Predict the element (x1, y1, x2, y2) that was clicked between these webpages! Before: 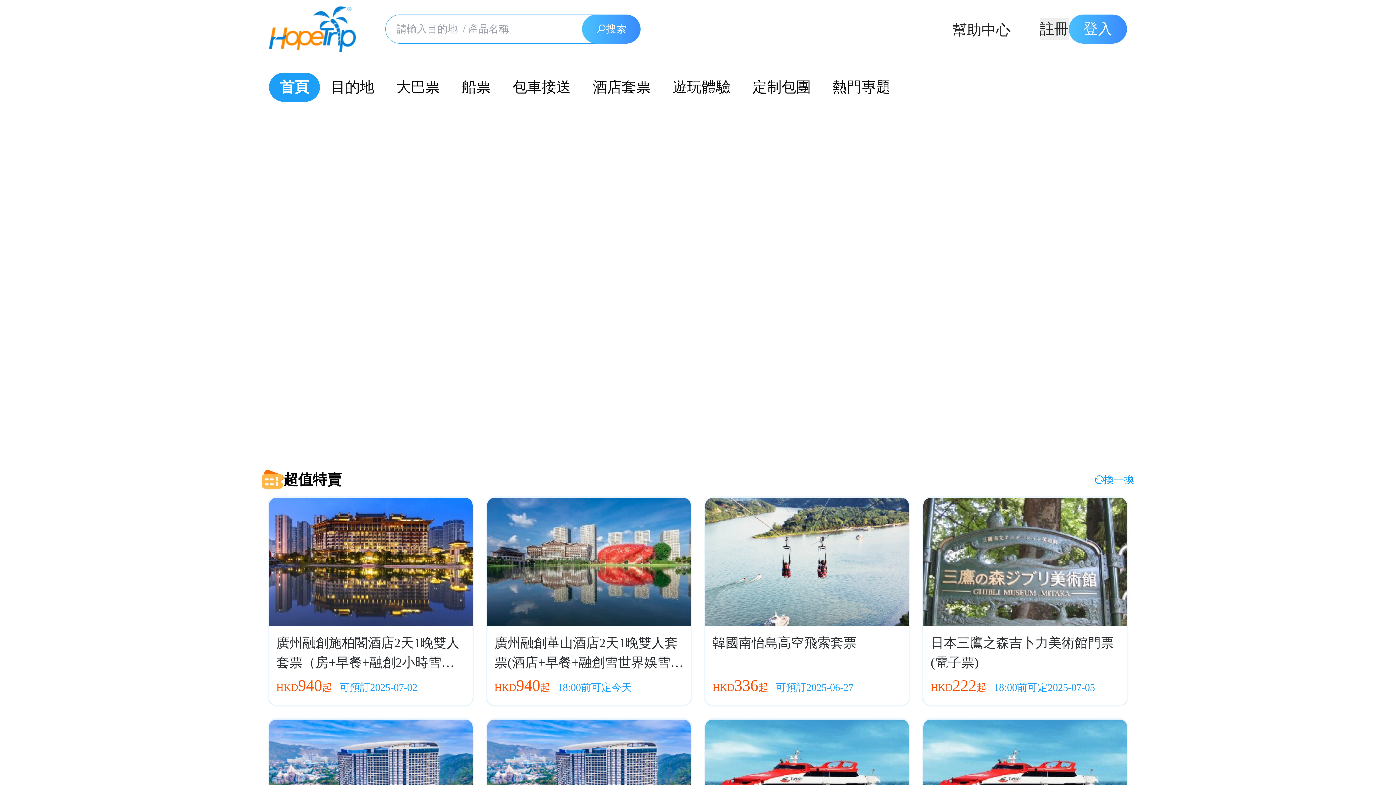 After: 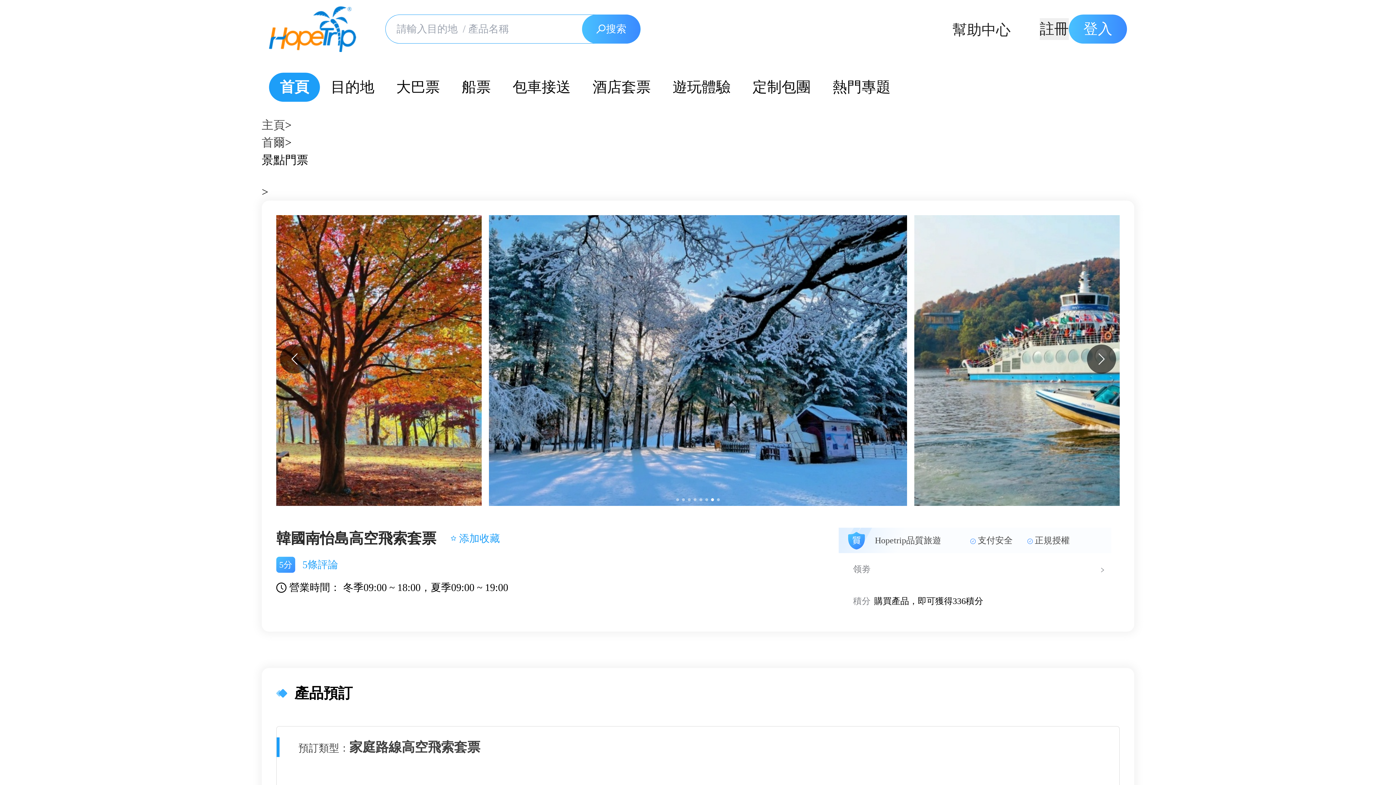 Action: bbox: (705, 498, 909, 705) label: 韓國南怡島高空飛索套票
HKD
336
起
可預訂2025-06-27